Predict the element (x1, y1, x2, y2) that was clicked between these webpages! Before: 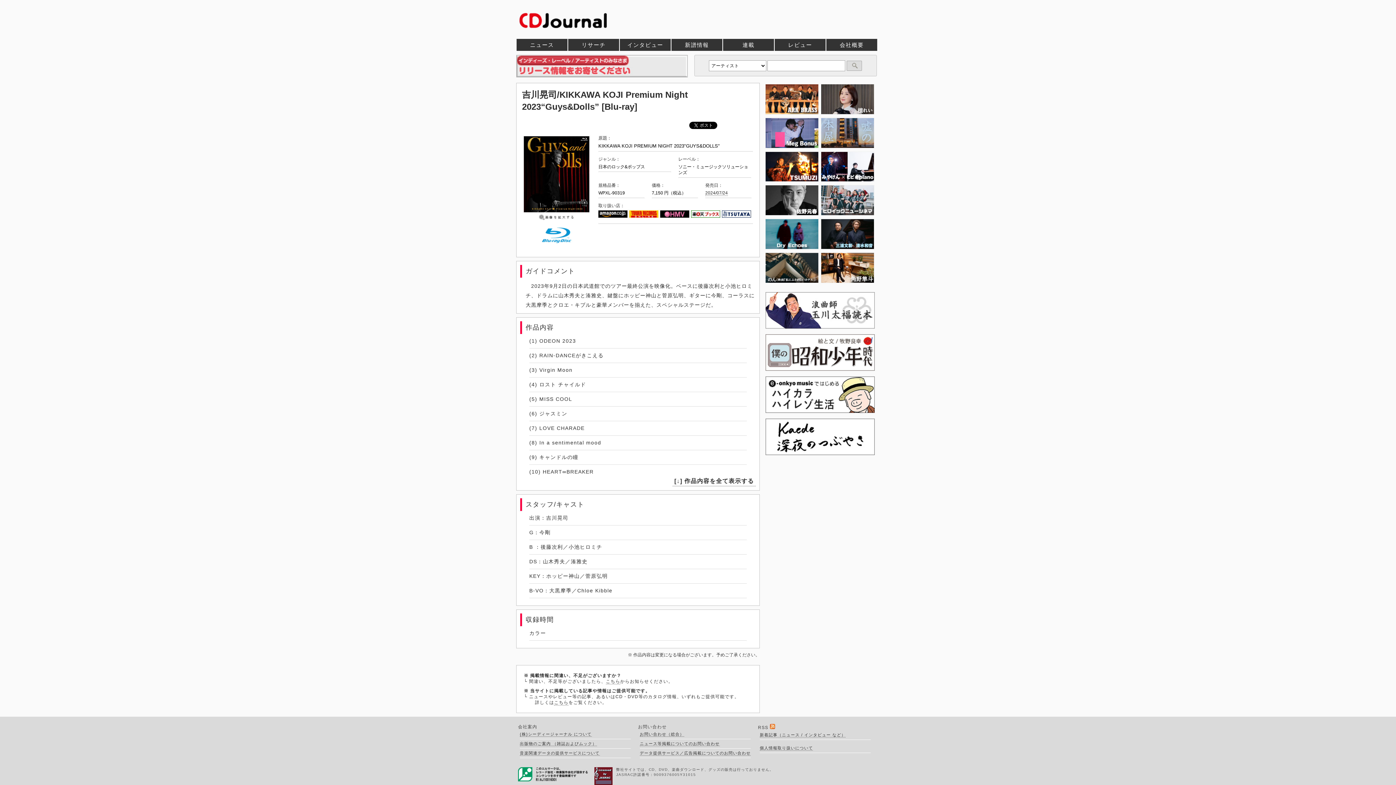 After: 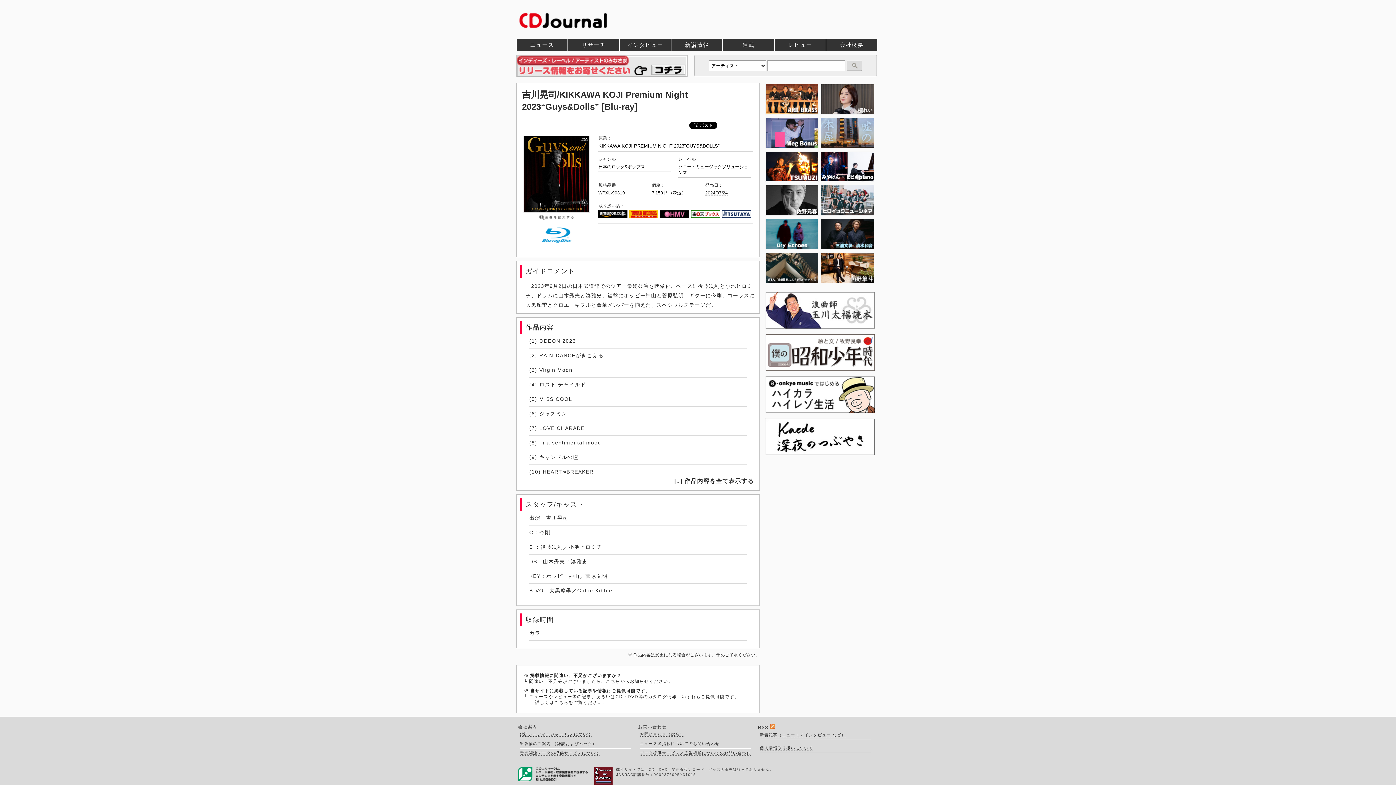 Action: label: (株)シーディージャーナル について bbox: (520, 732, 591, 737)